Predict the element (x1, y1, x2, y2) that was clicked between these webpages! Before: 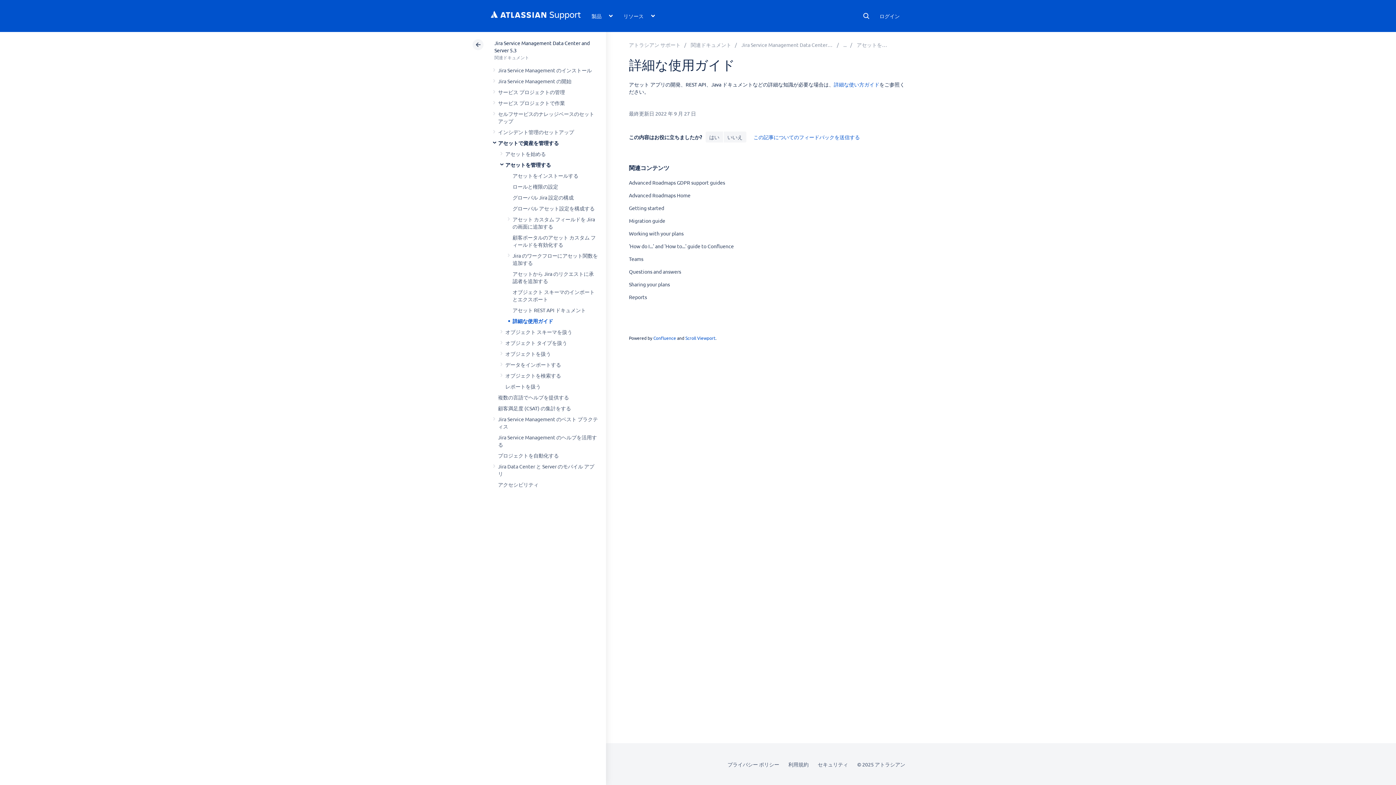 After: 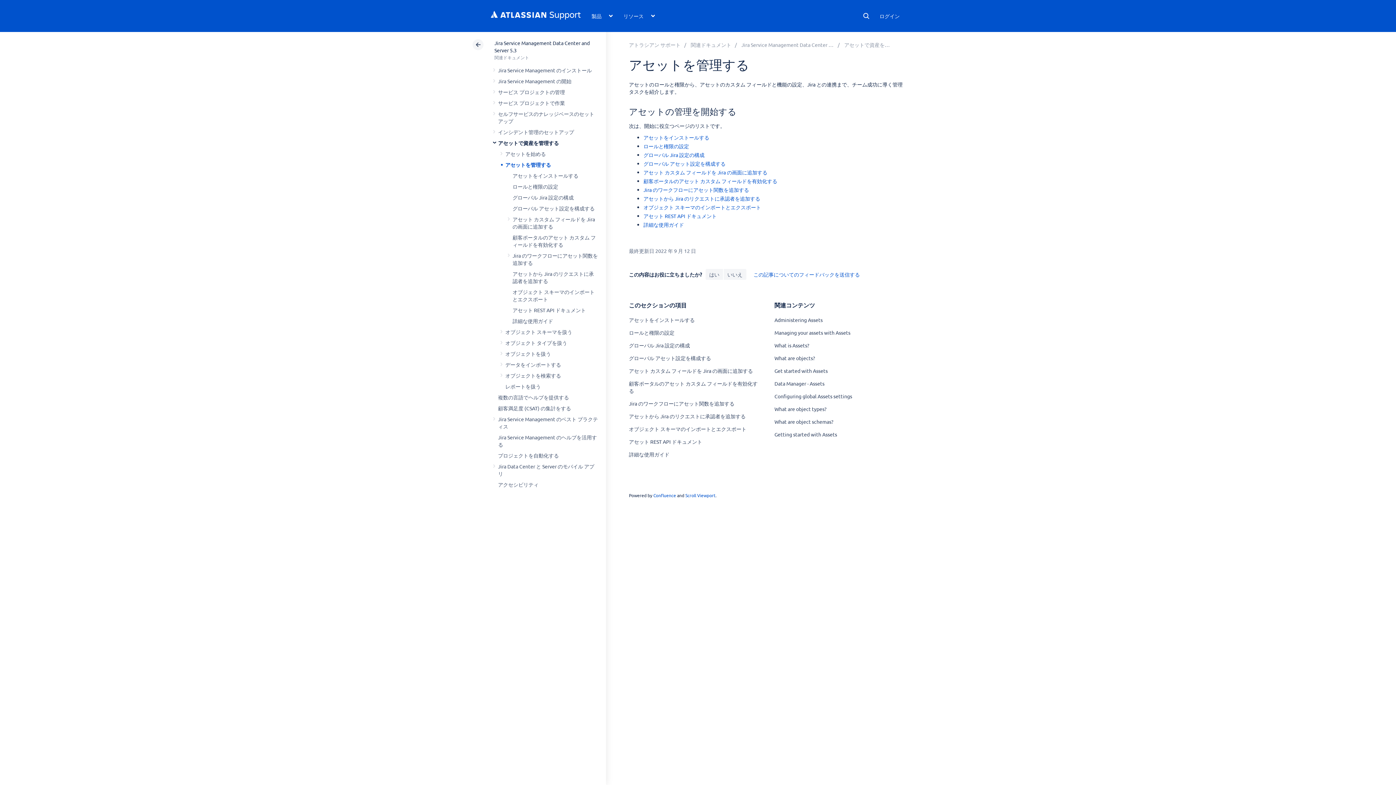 Action: label: アセットを管理する bbox: (856, 41, 902, 48)